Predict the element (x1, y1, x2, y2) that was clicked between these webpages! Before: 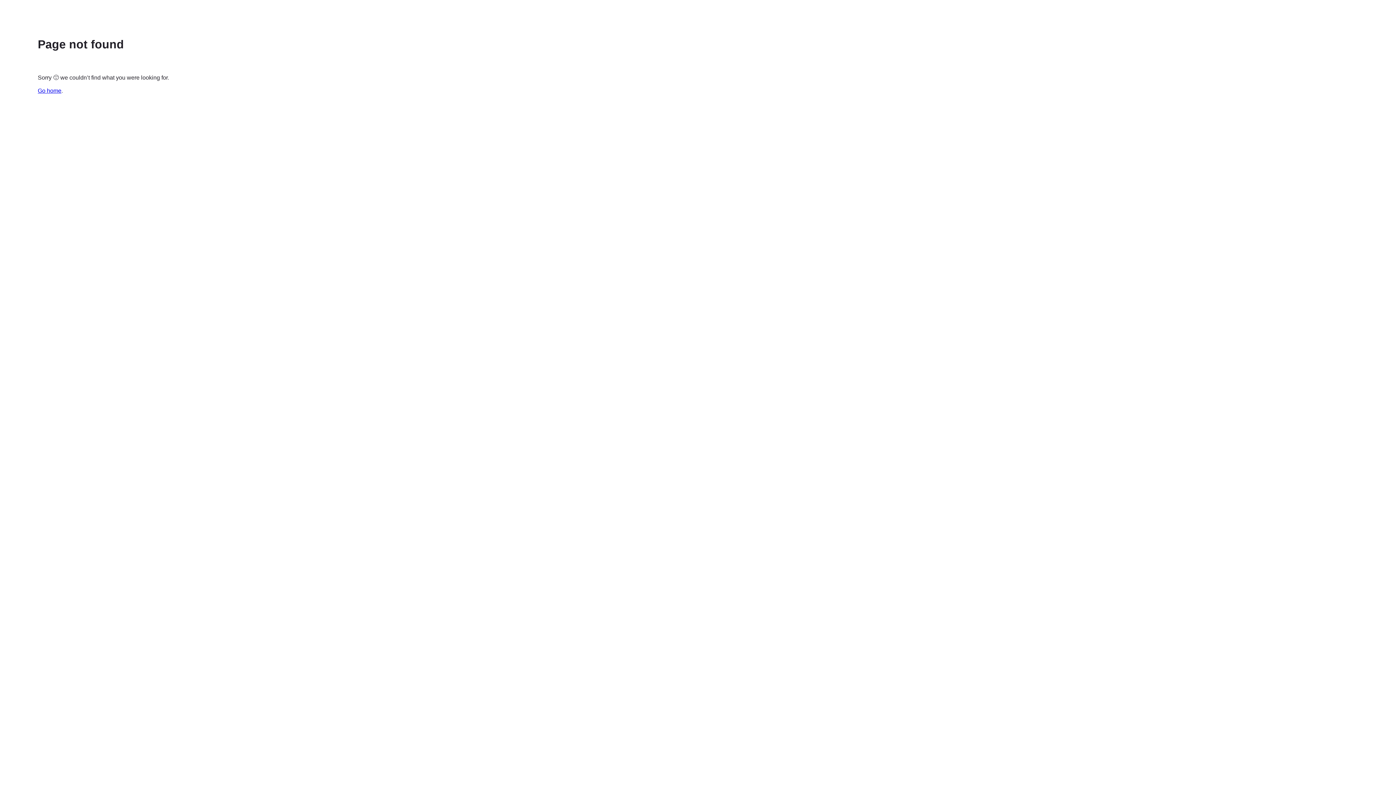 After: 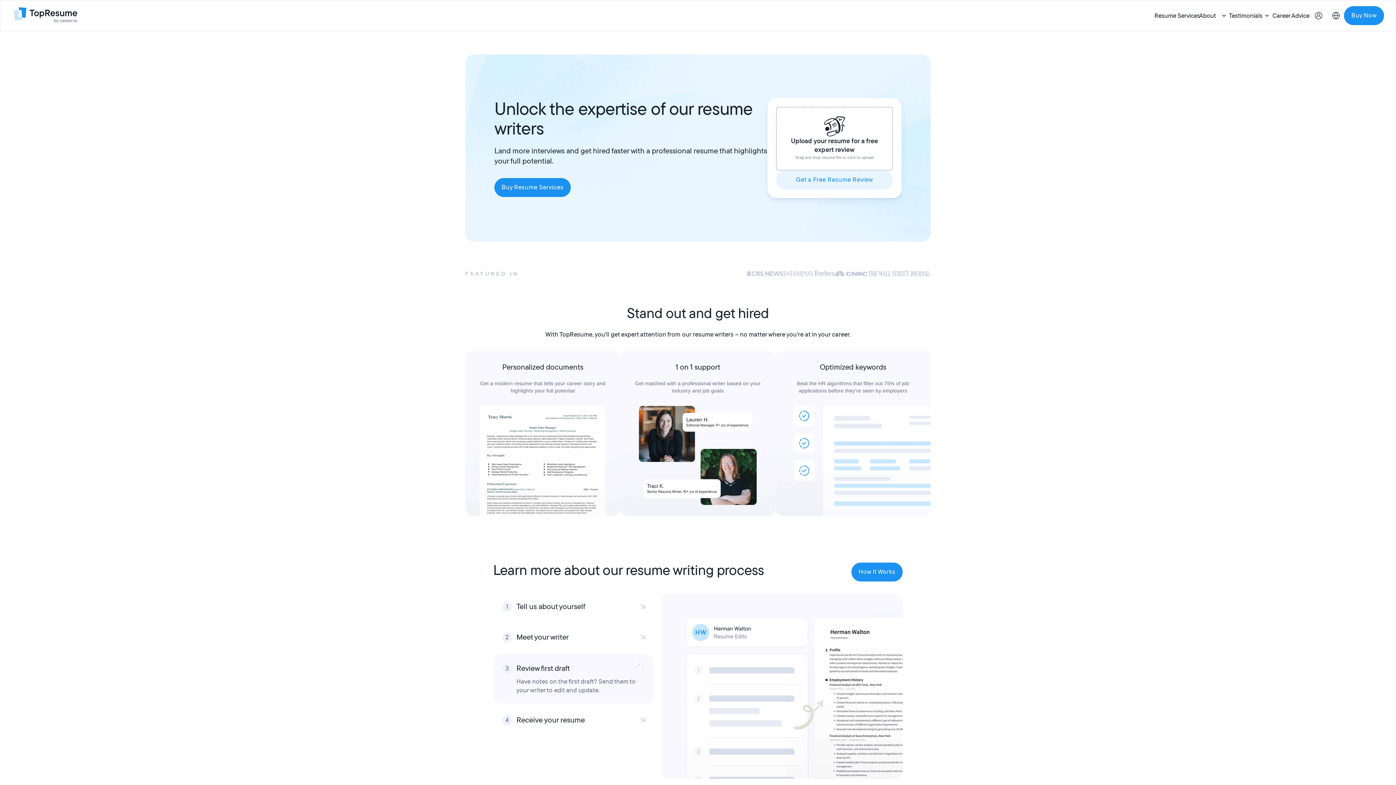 Action: label: Go home bbox: (37, 87, 61, 93)